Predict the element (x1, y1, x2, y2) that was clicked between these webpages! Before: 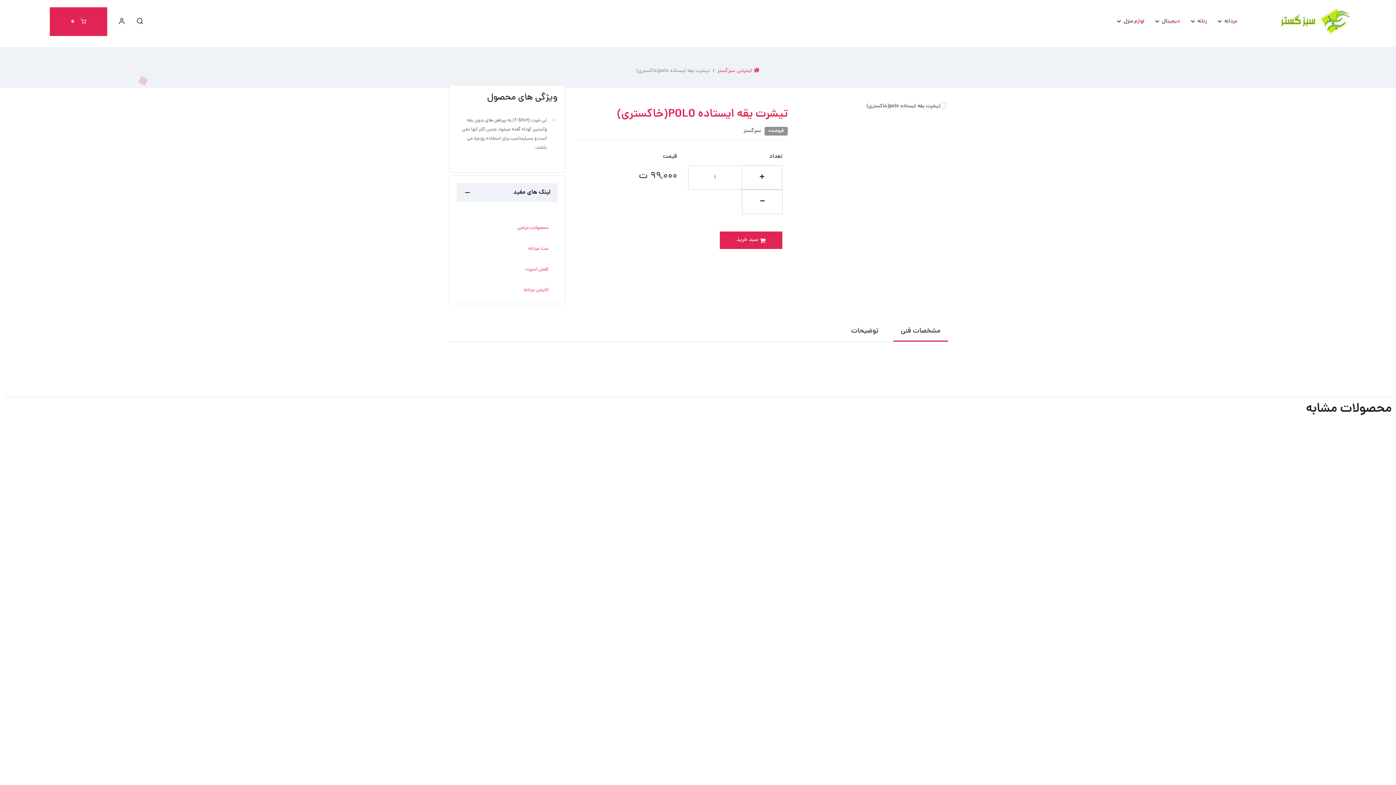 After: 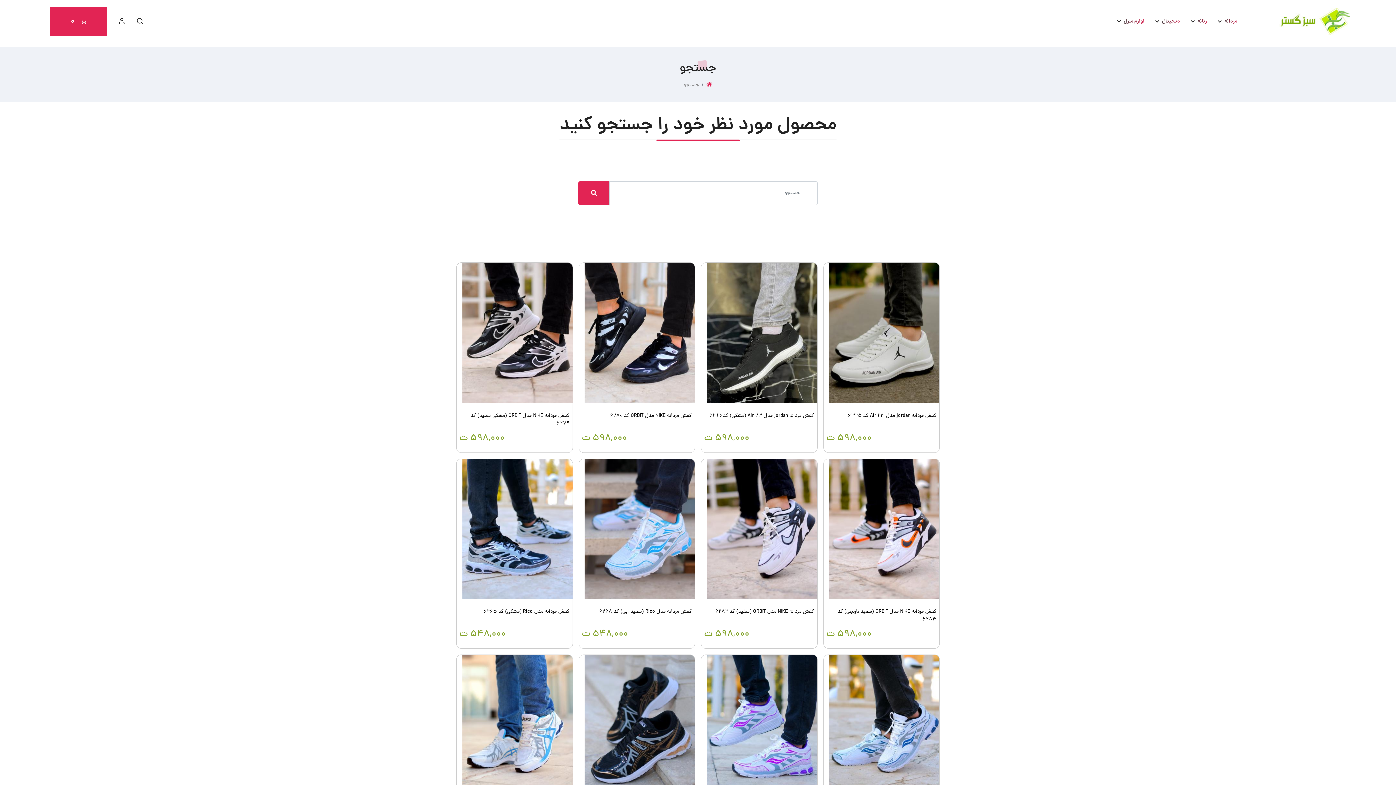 Action: bbox: (521, 259, 552, 279) label: کفش اسپرت